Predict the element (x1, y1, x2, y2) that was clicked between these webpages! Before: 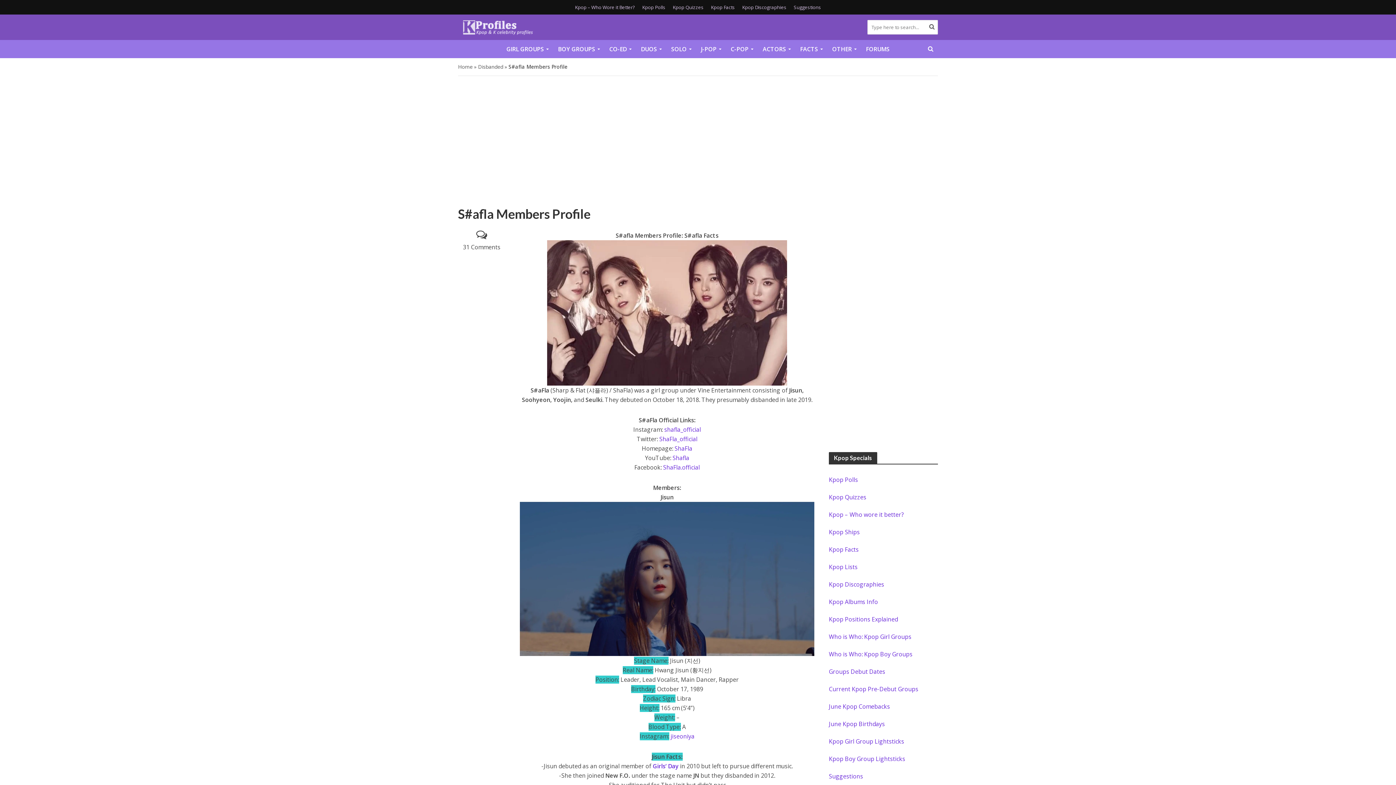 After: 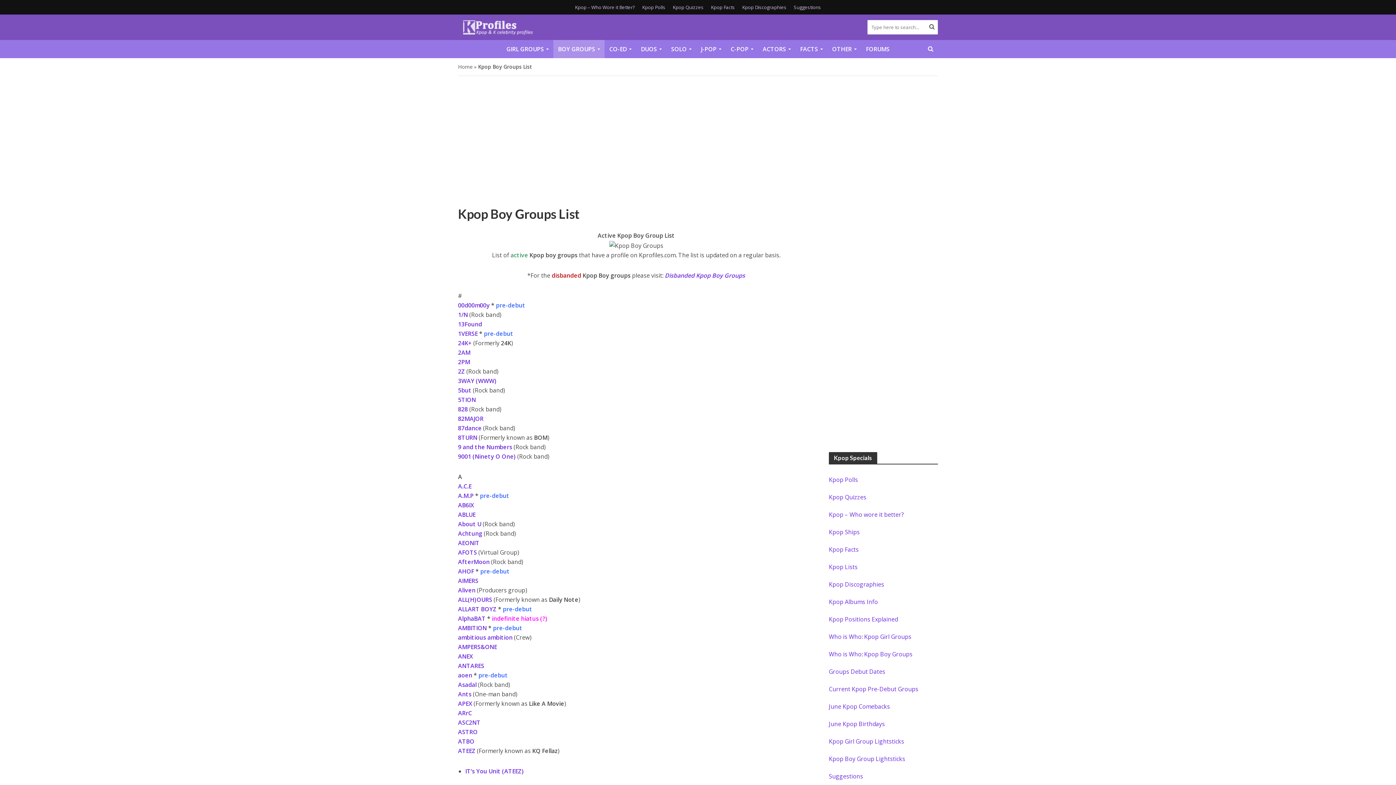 Action: bbox: (553, 40, 604, 58) label: BOY GROUPS